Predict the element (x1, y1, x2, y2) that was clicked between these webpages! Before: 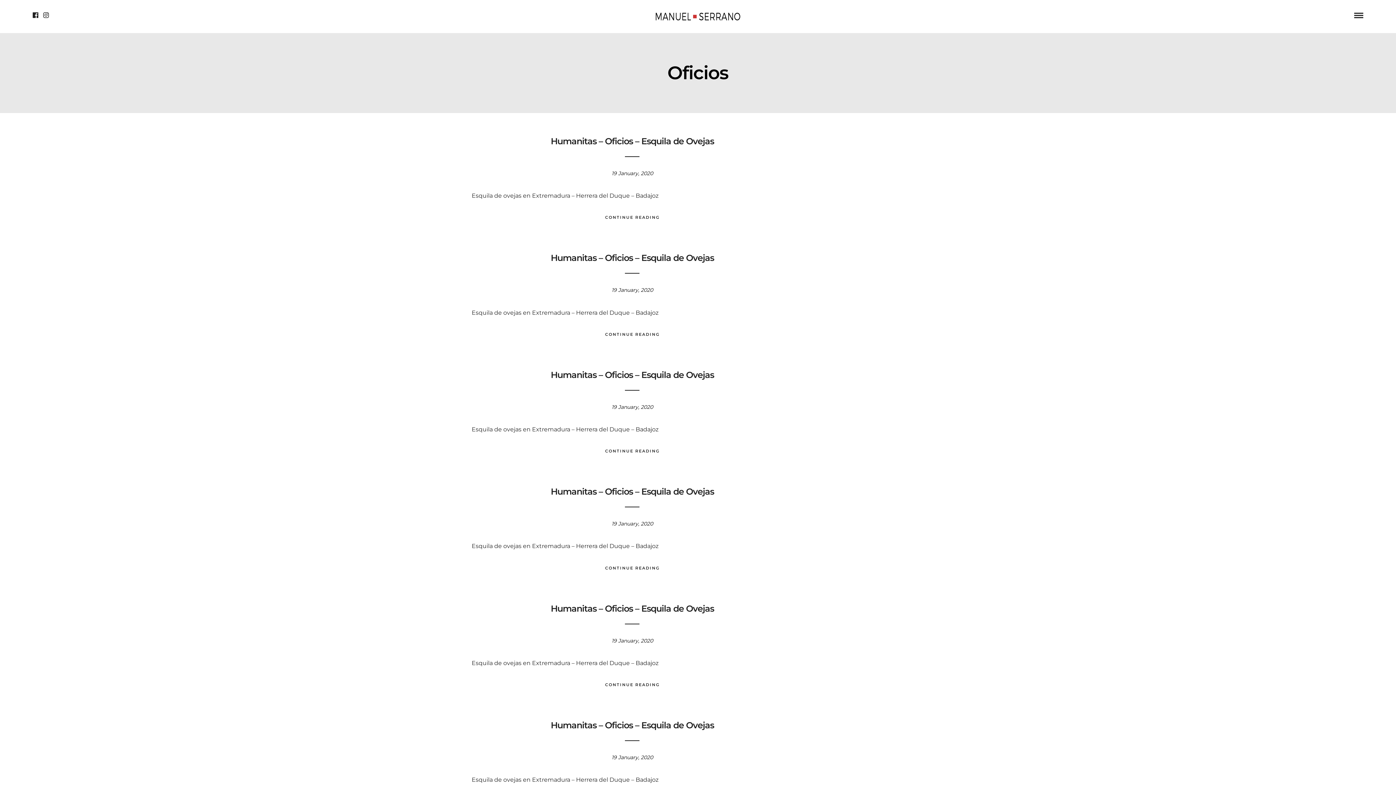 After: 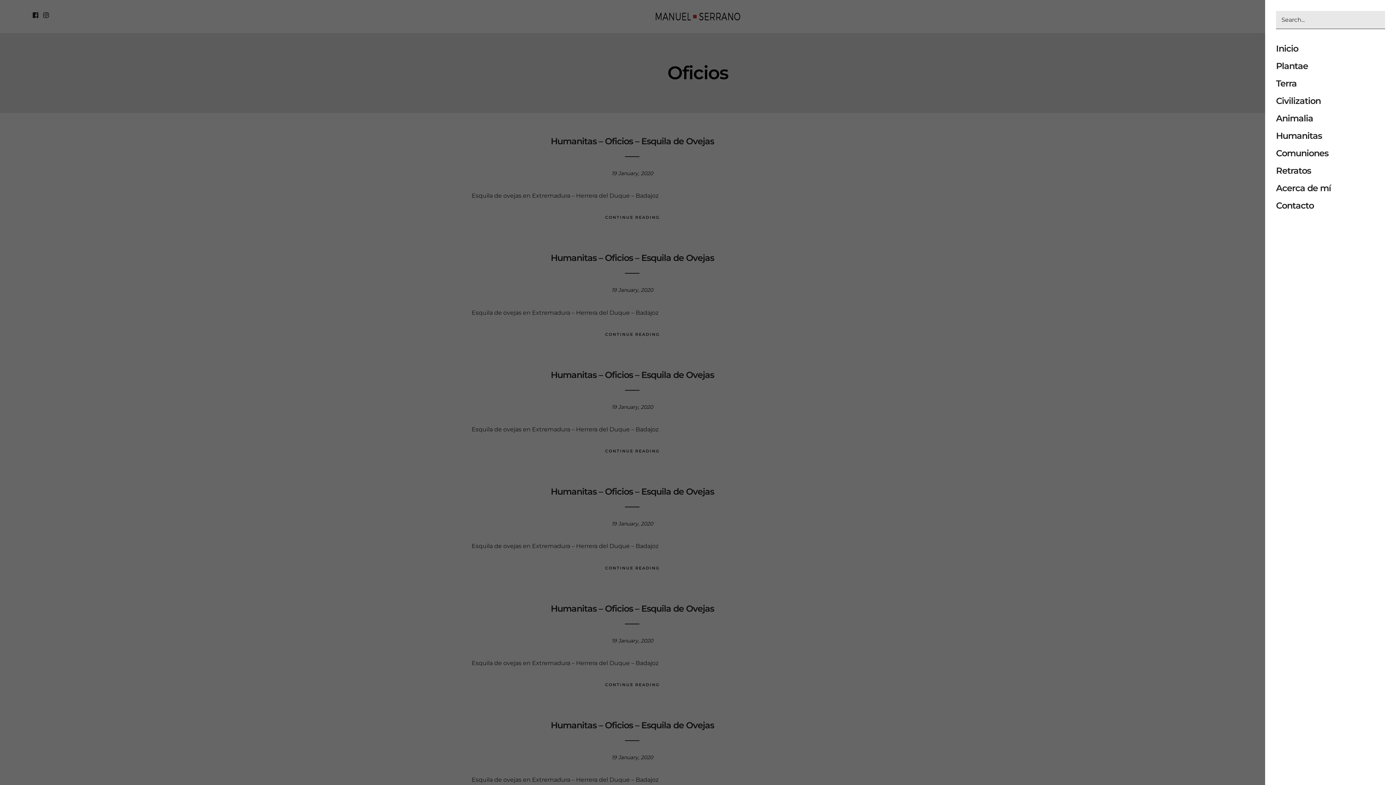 Action: bbox: (1354, 12, 1363, 18)